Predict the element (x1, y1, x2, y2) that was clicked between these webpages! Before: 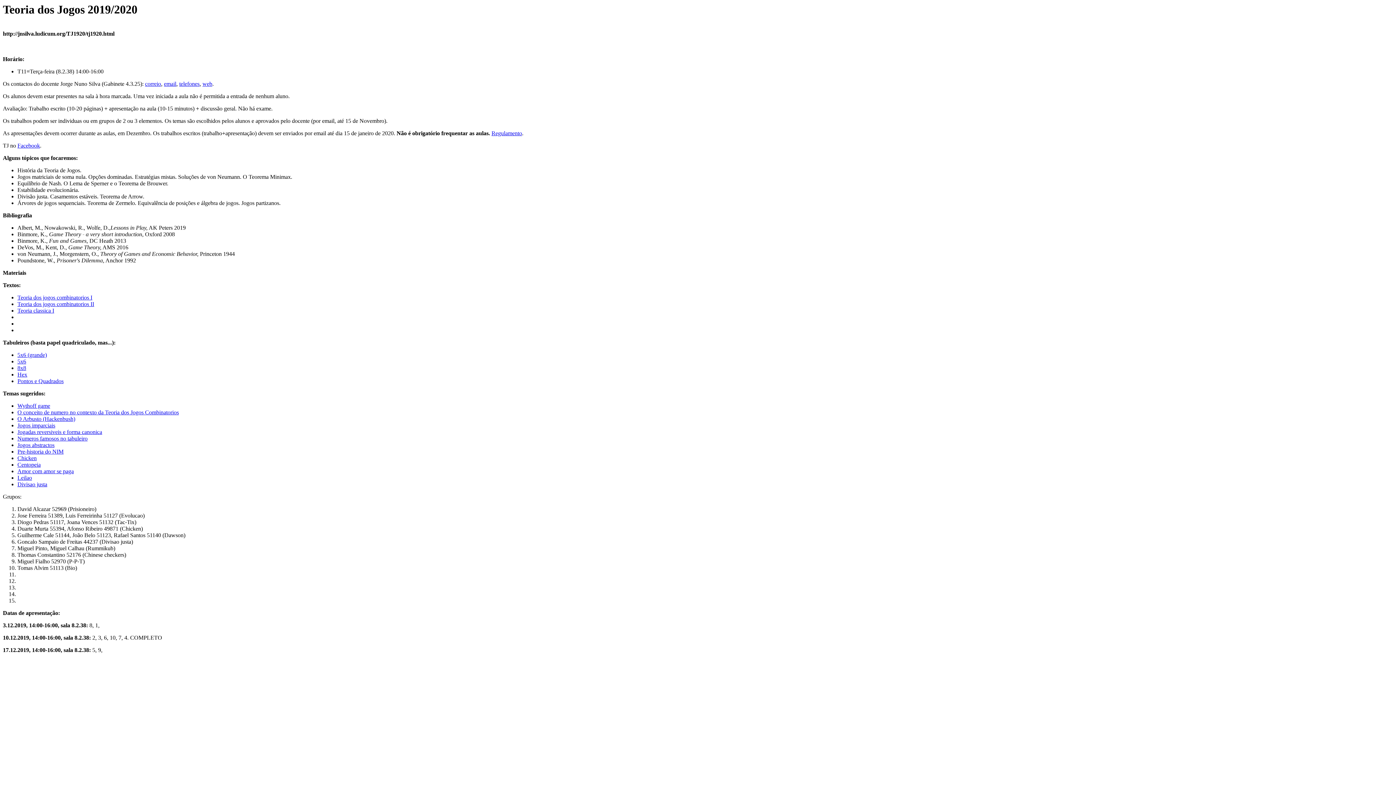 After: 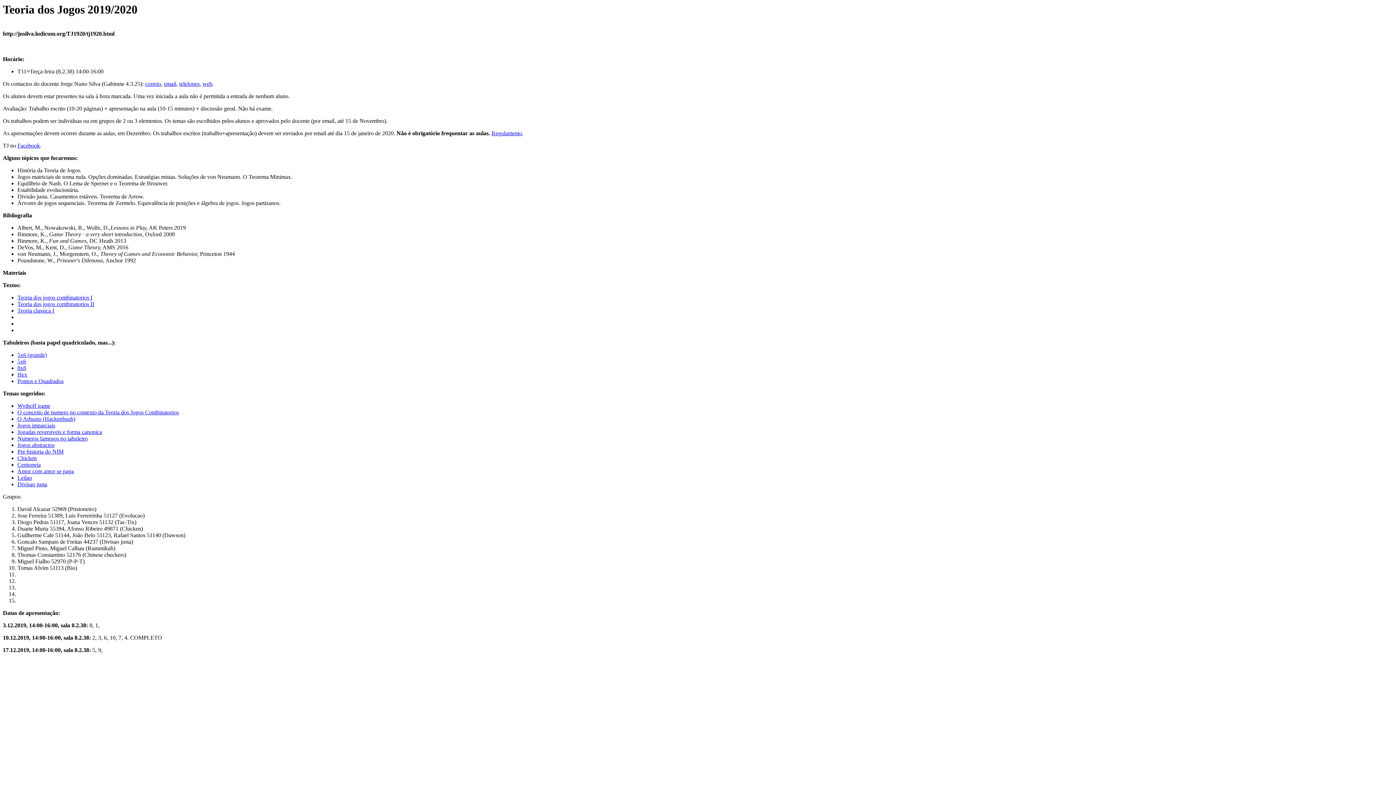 Action: label: Amor com amor se paga bbox: (17, 468, 73, 474)